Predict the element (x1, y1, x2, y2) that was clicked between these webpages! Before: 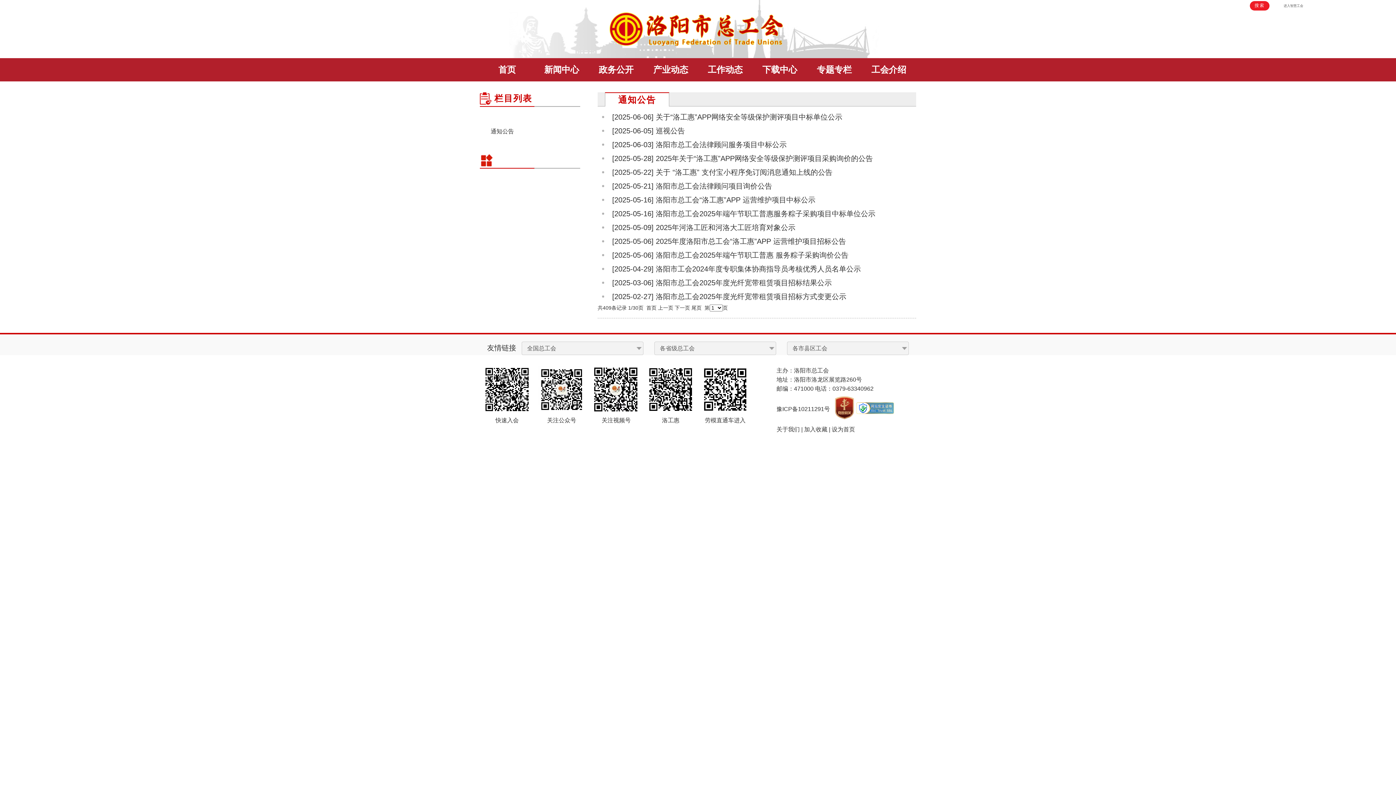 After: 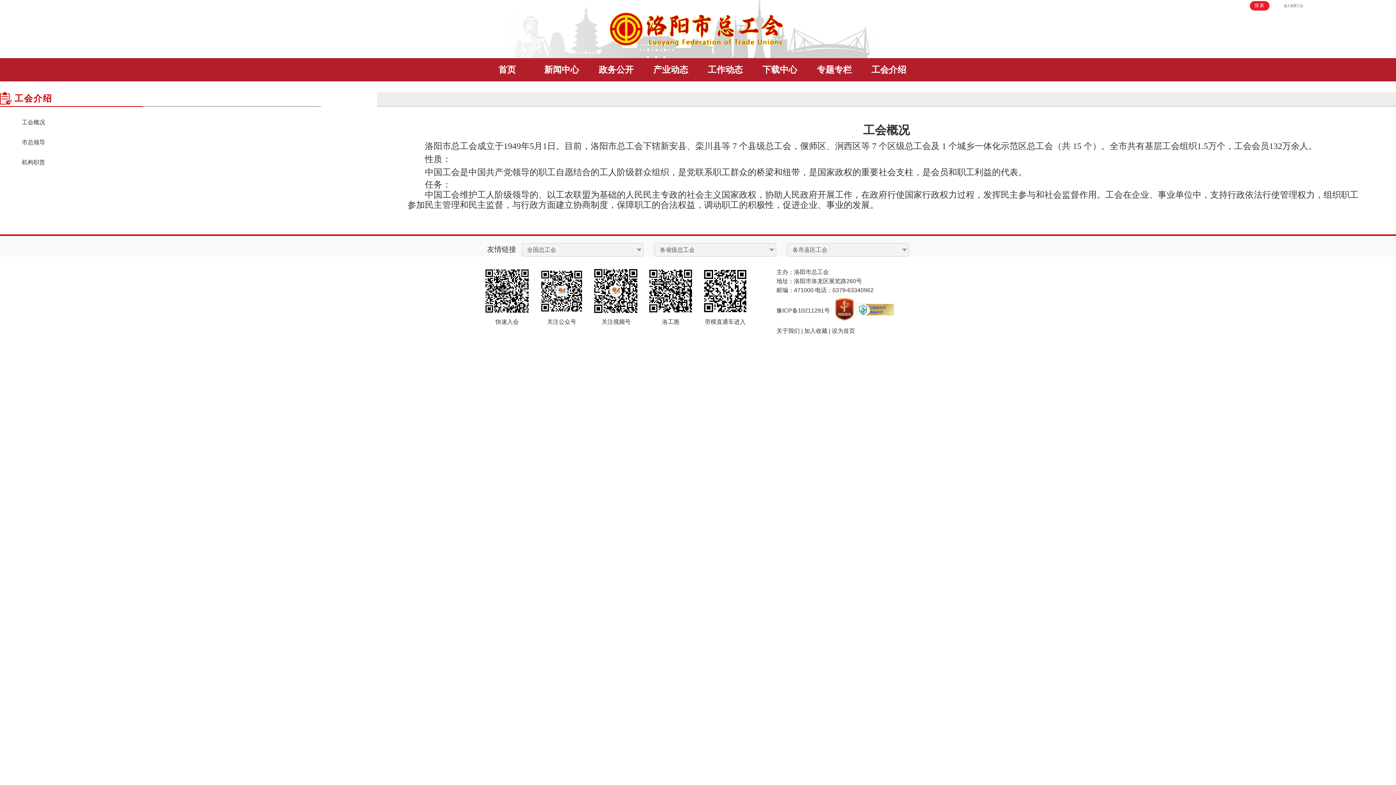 Action: label: 工会介绍 bbox: (861, 58, 916, 81)